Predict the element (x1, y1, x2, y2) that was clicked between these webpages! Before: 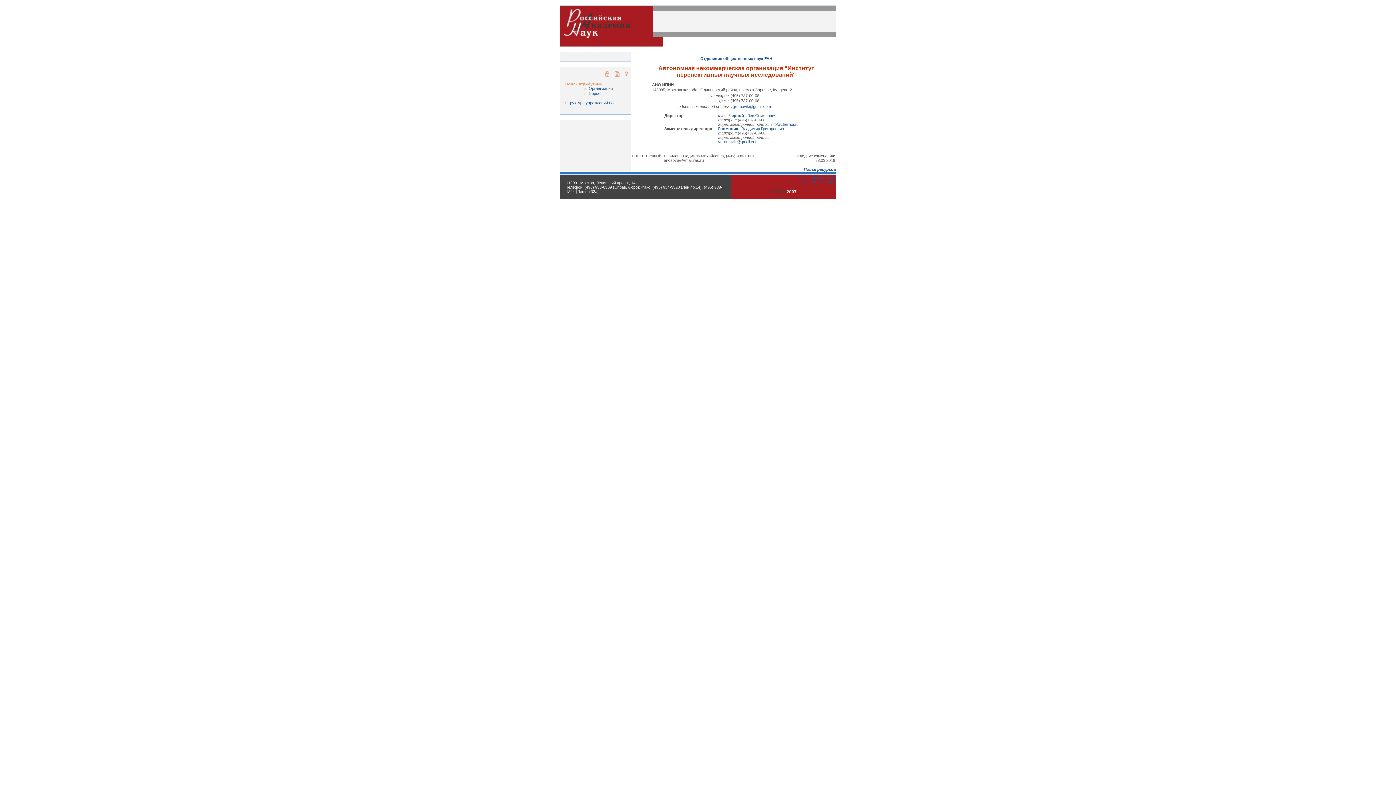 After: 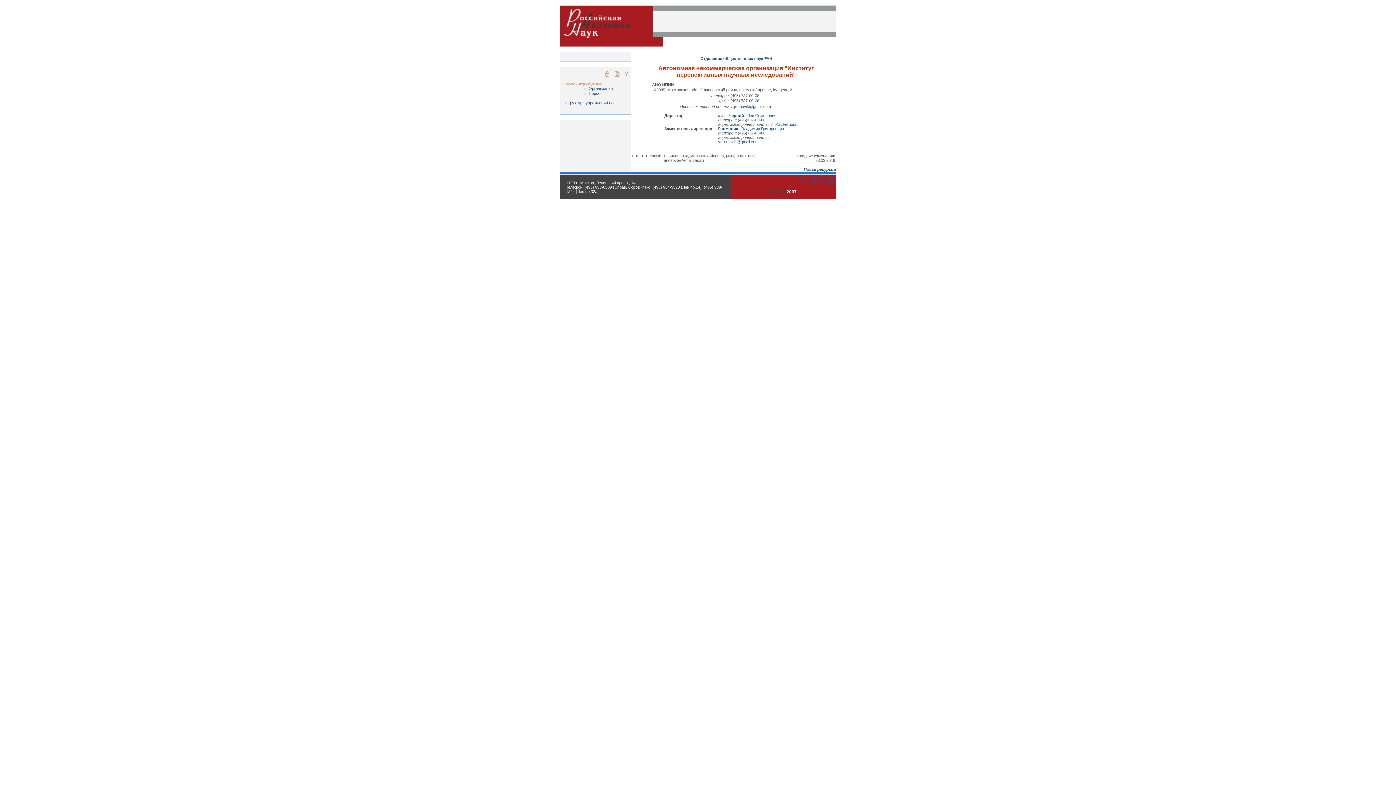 Action: bbox: (605, 73, 609, 77)